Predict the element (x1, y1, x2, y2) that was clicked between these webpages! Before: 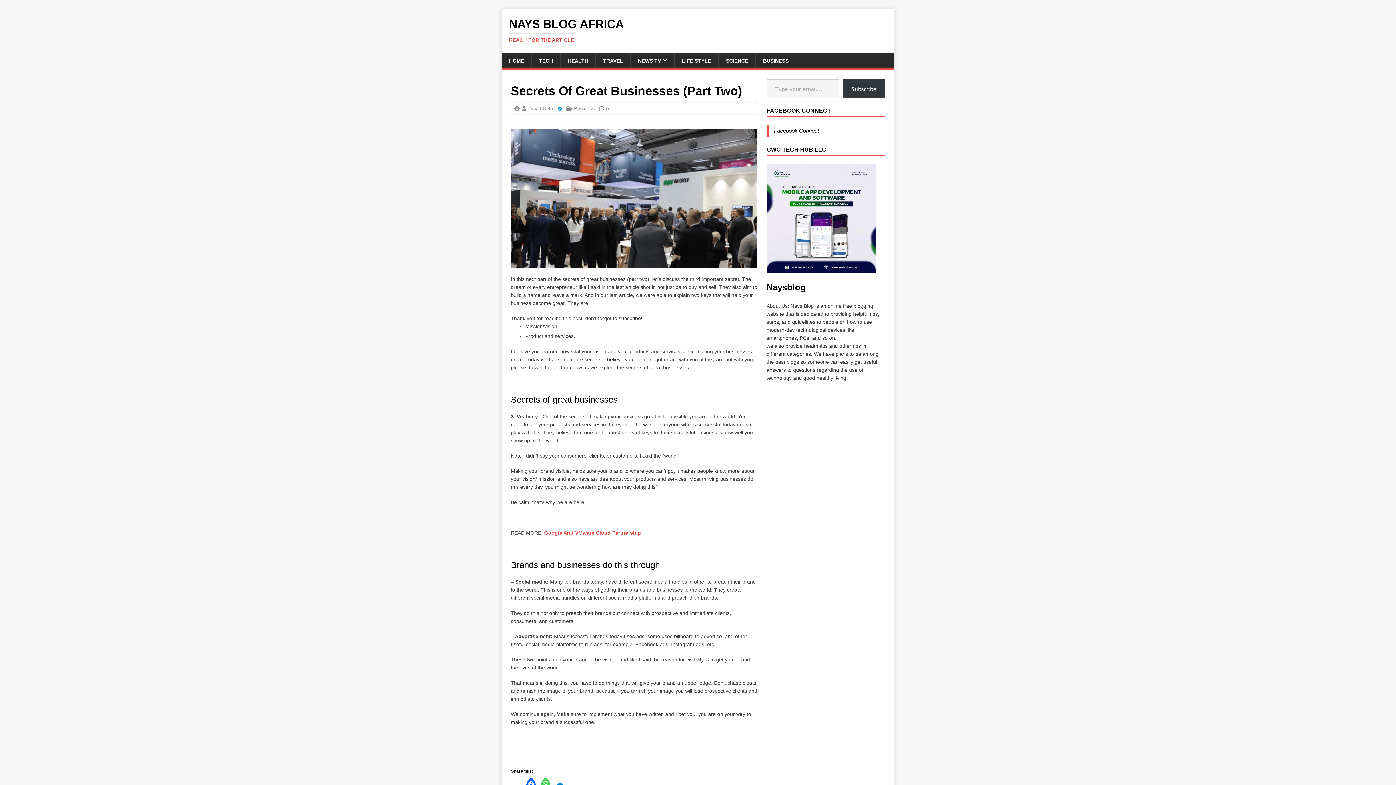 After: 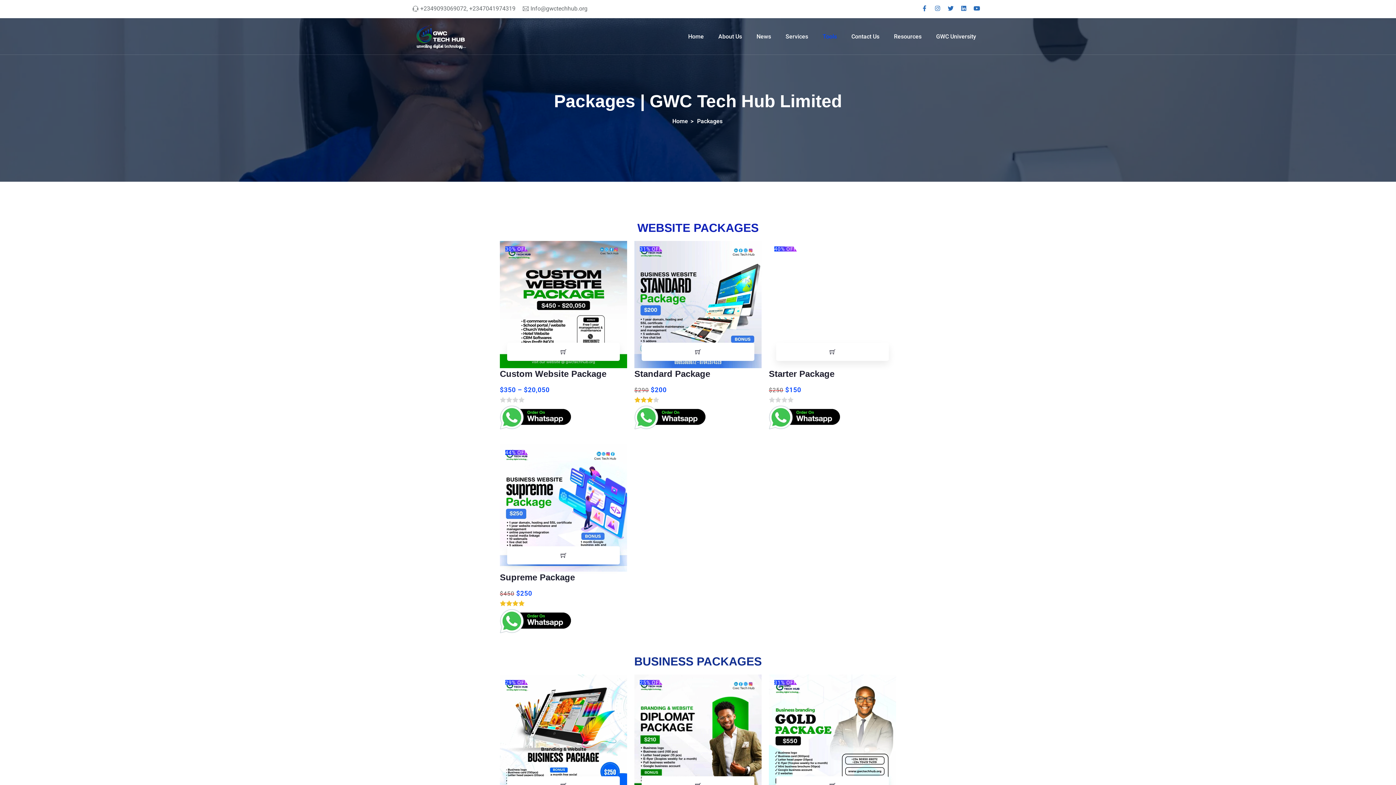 Action: bbox: (766, 265, 875, 271)